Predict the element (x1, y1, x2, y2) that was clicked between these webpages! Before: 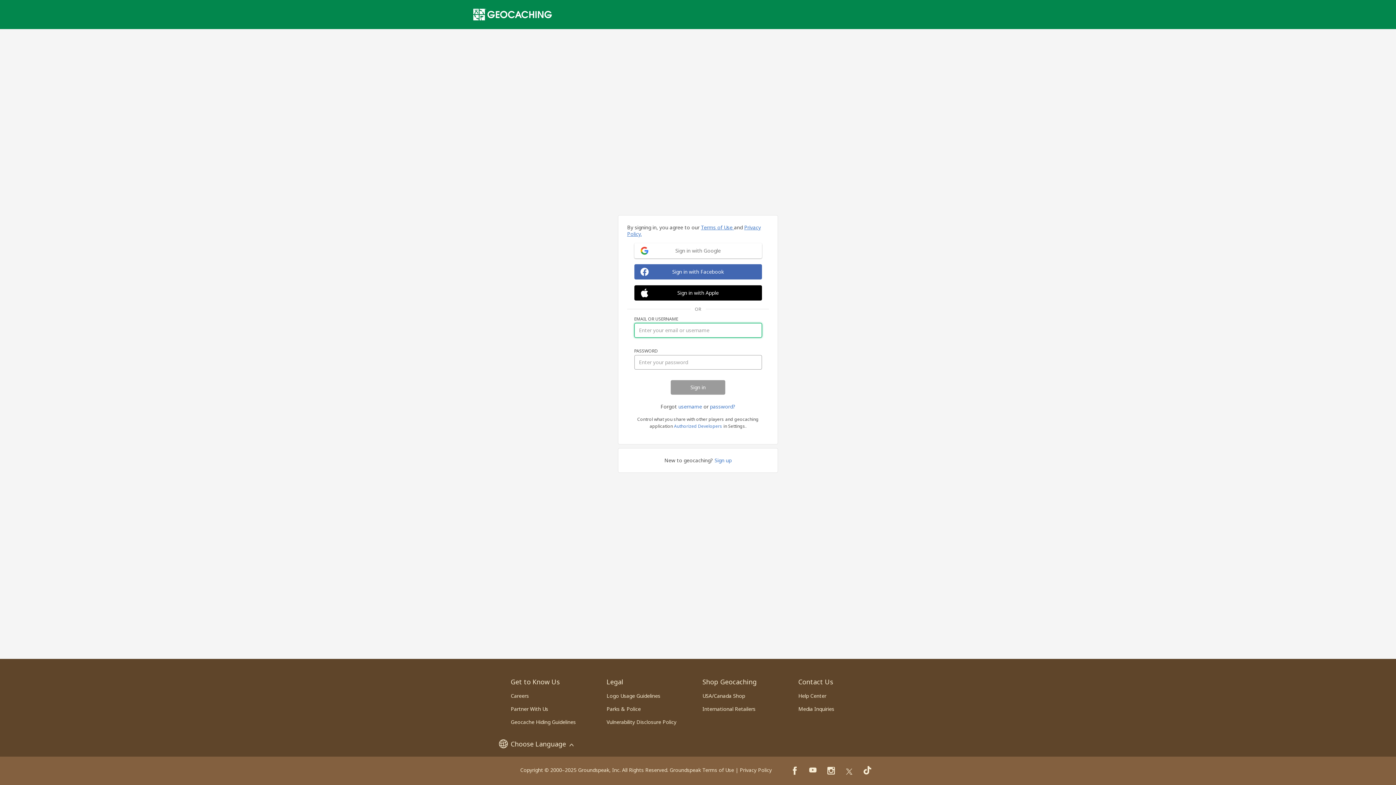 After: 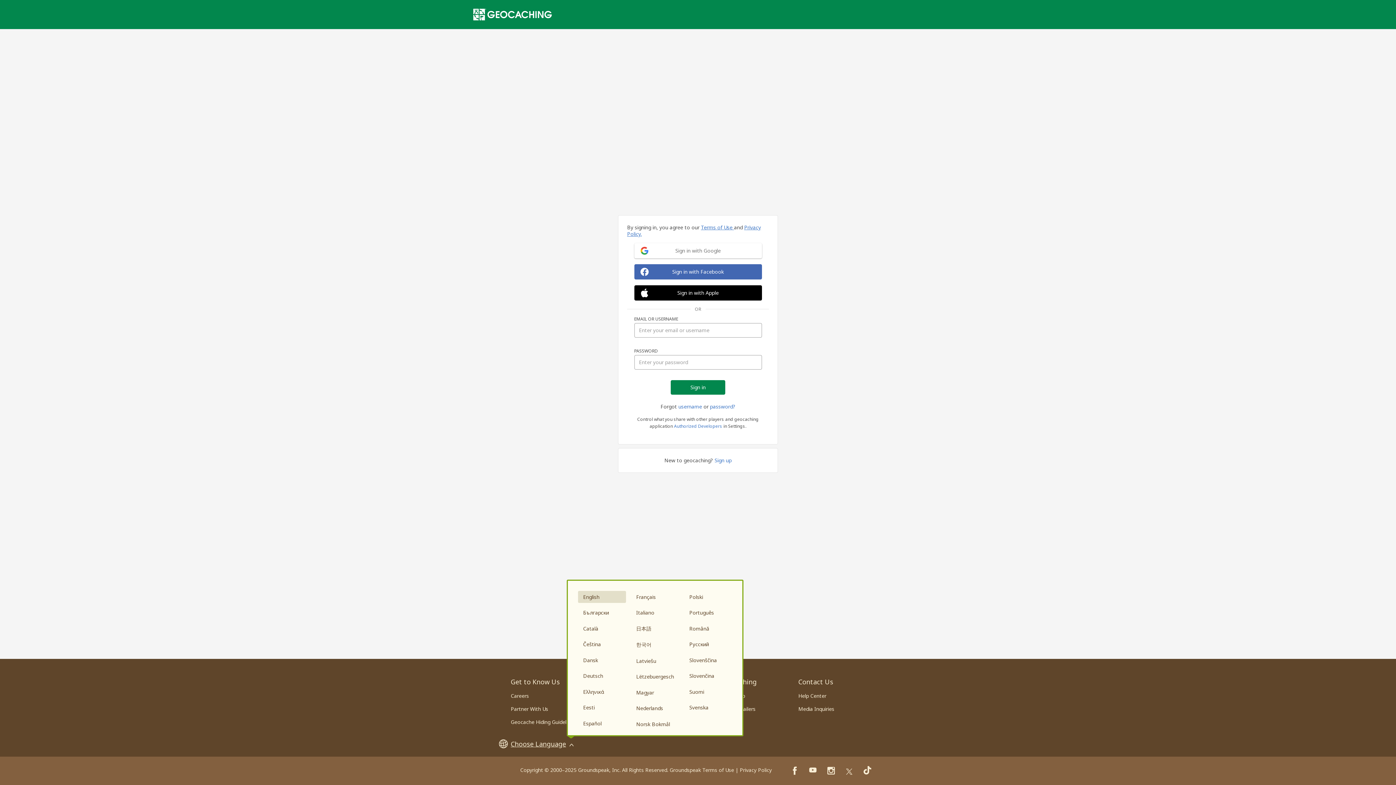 Action: bbox: (510, 739, 573, 749) label: Choose Language